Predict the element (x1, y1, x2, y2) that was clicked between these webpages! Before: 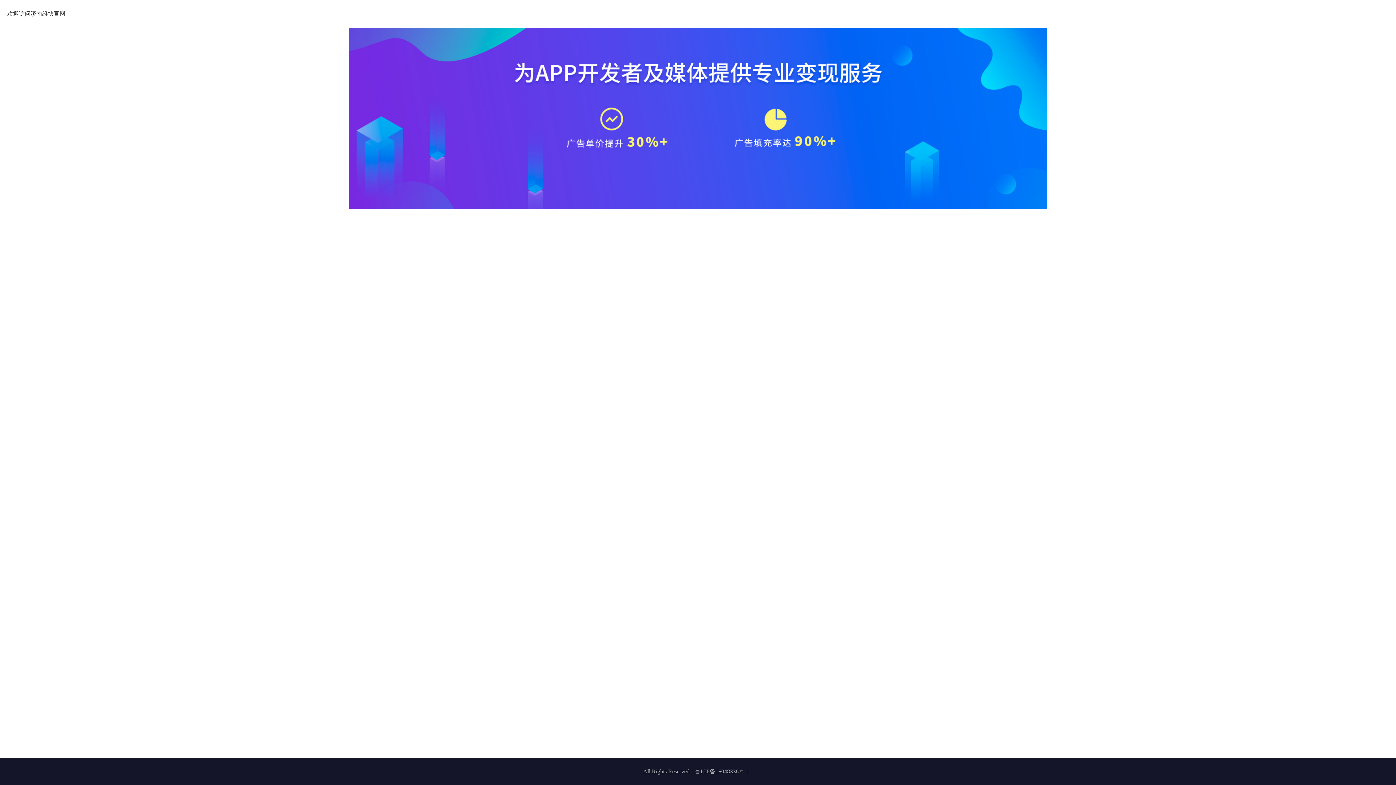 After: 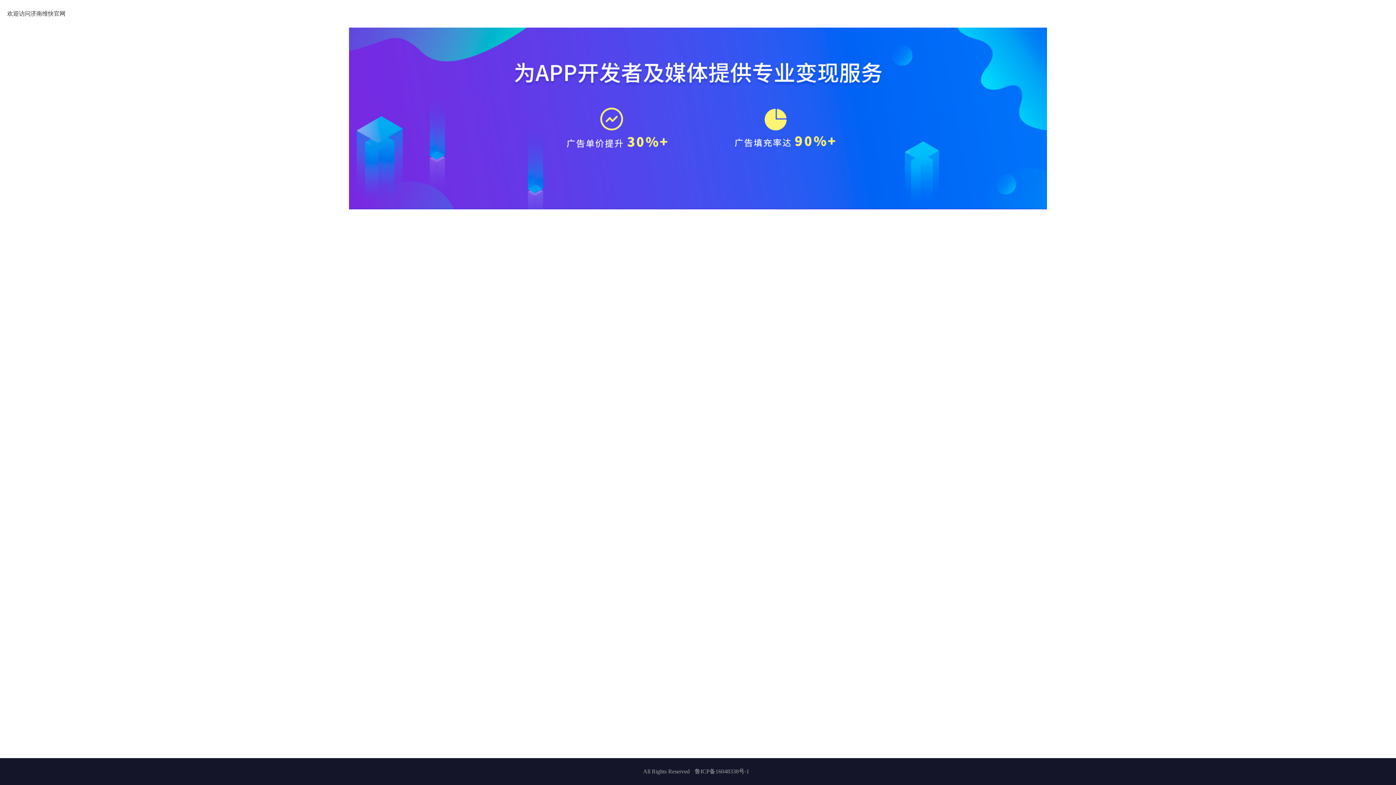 Action: bbox: (694, 768, 749, 774) label: 鲁ICP备16048338号-1